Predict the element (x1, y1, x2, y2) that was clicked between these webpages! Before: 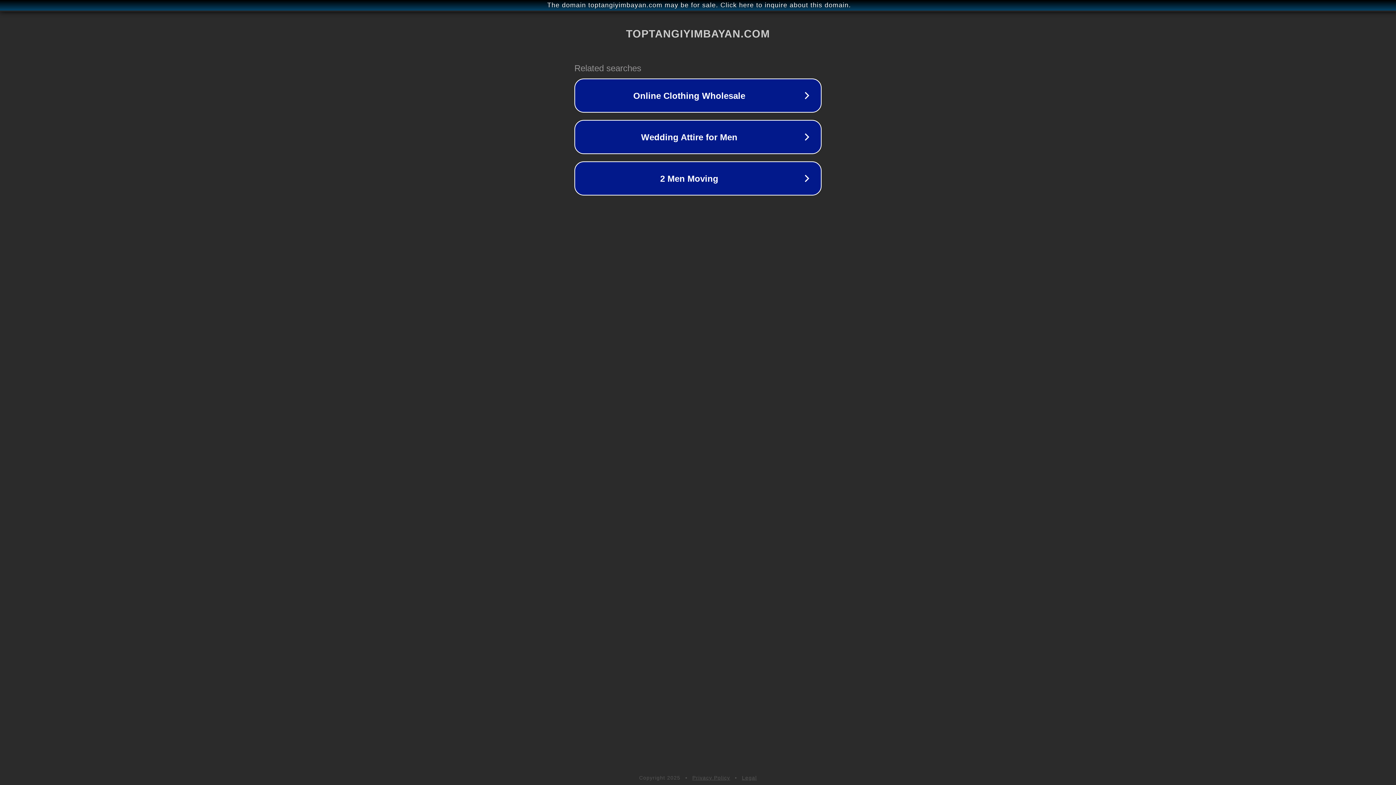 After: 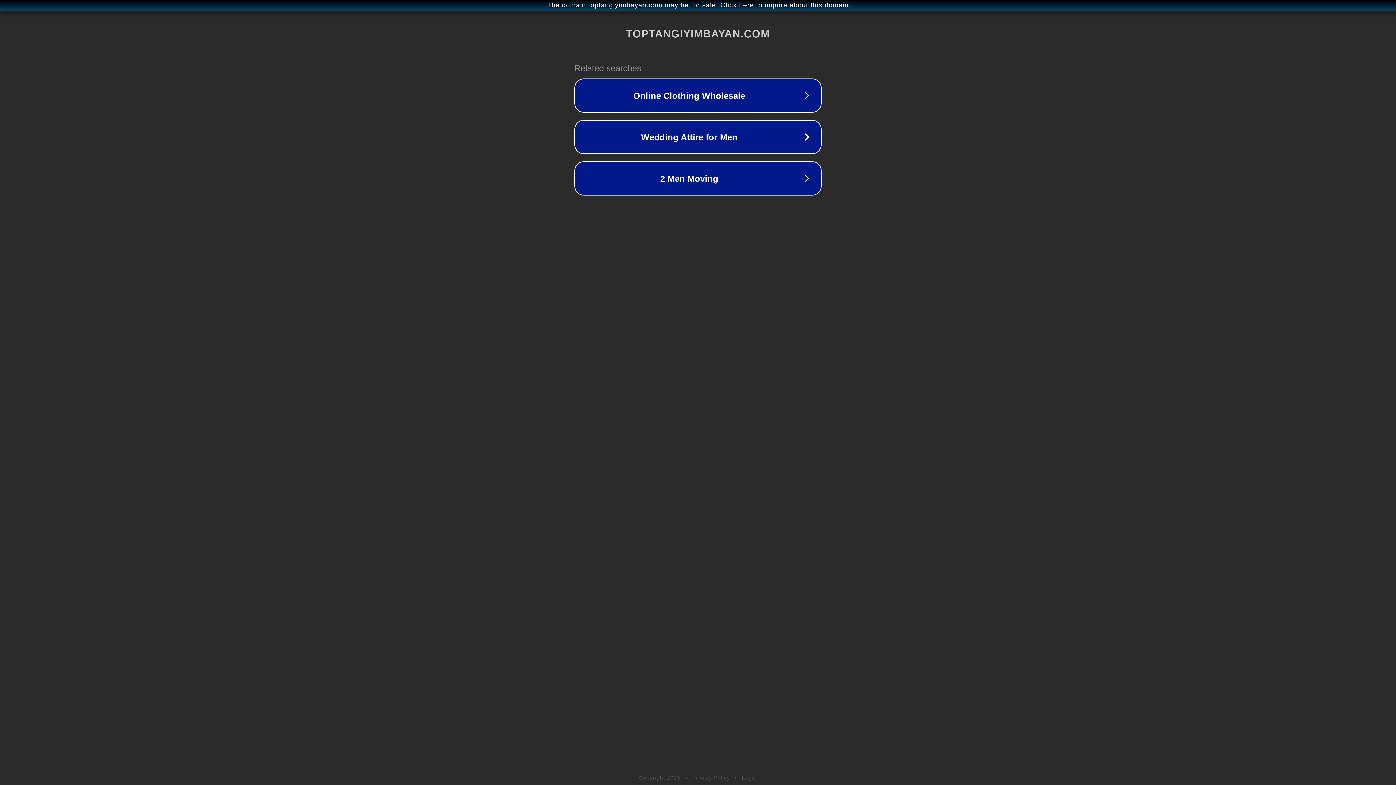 Action: bbox: (742, 775, 757, 781) label: Legal